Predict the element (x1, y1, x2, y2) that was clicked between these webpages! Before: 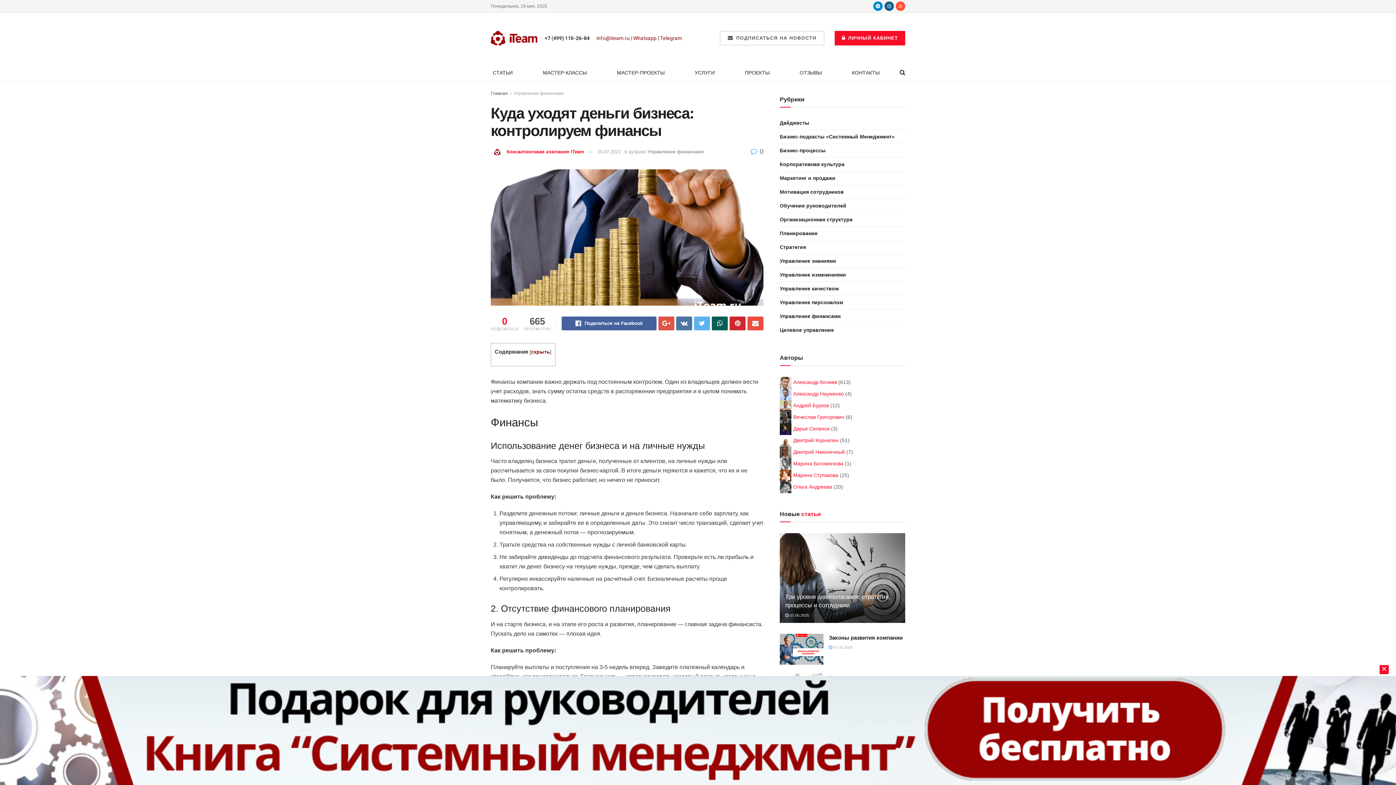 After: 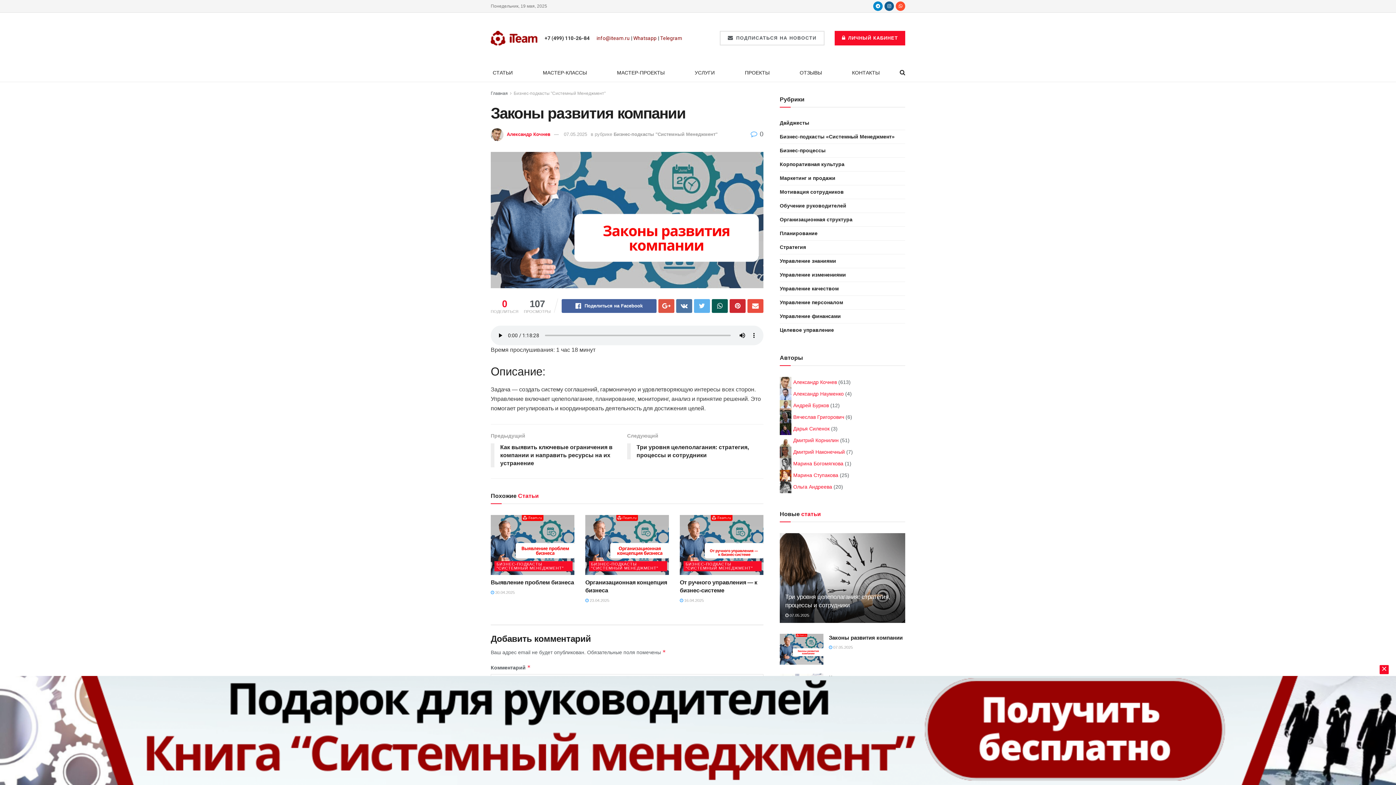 Action: bbox: (780, 634, 823, 665)